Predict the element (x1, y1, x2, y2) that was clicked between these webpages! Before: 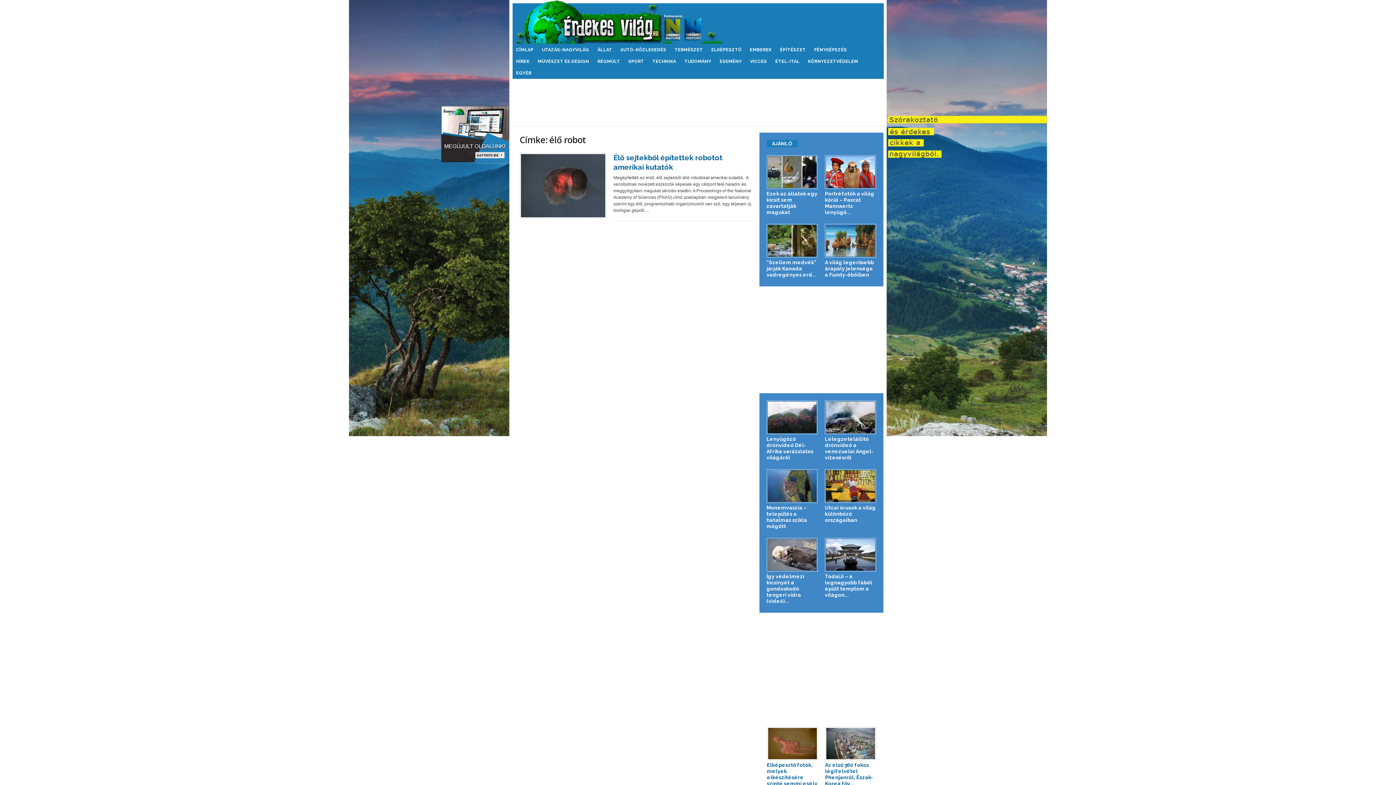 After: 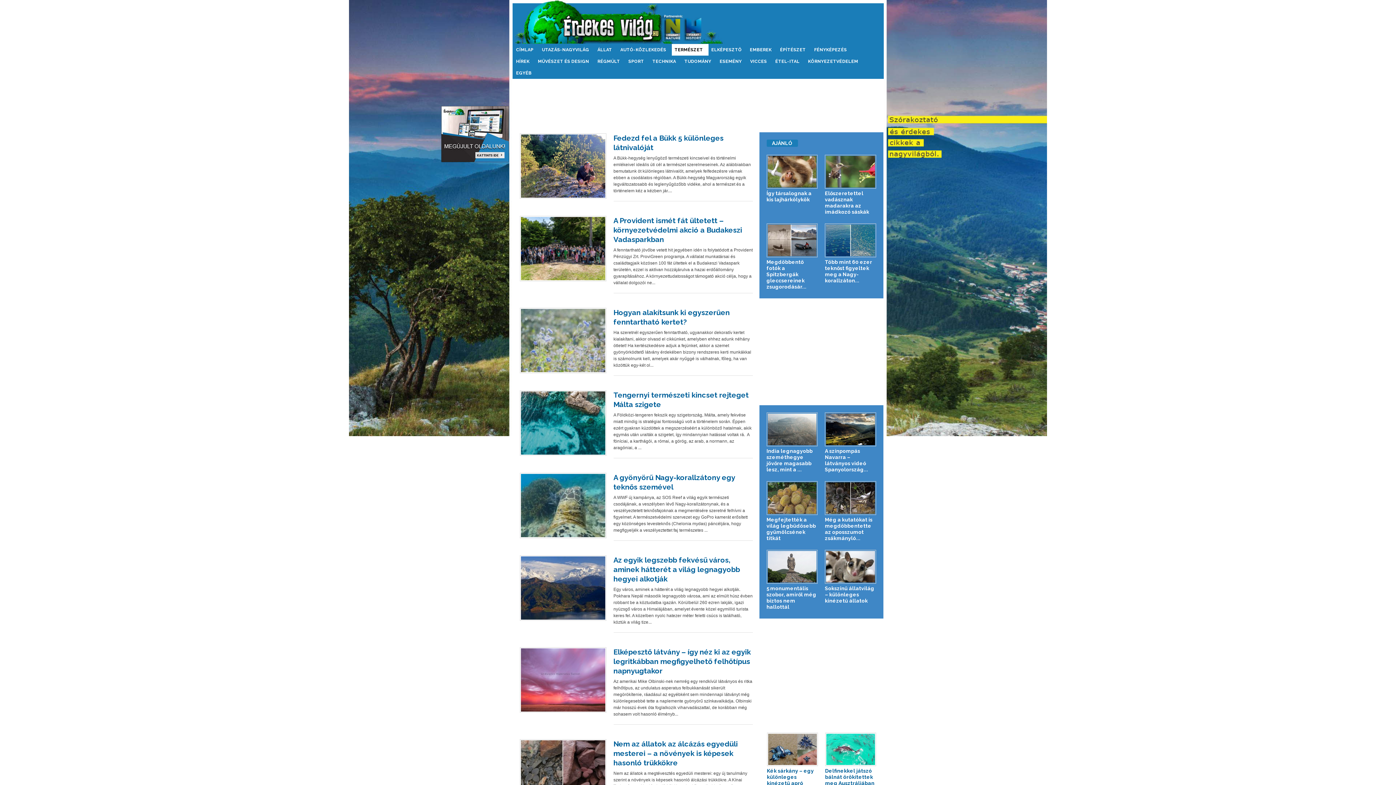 Action: bbox: (671, 44, 708, 55) label: TERMÉSZET